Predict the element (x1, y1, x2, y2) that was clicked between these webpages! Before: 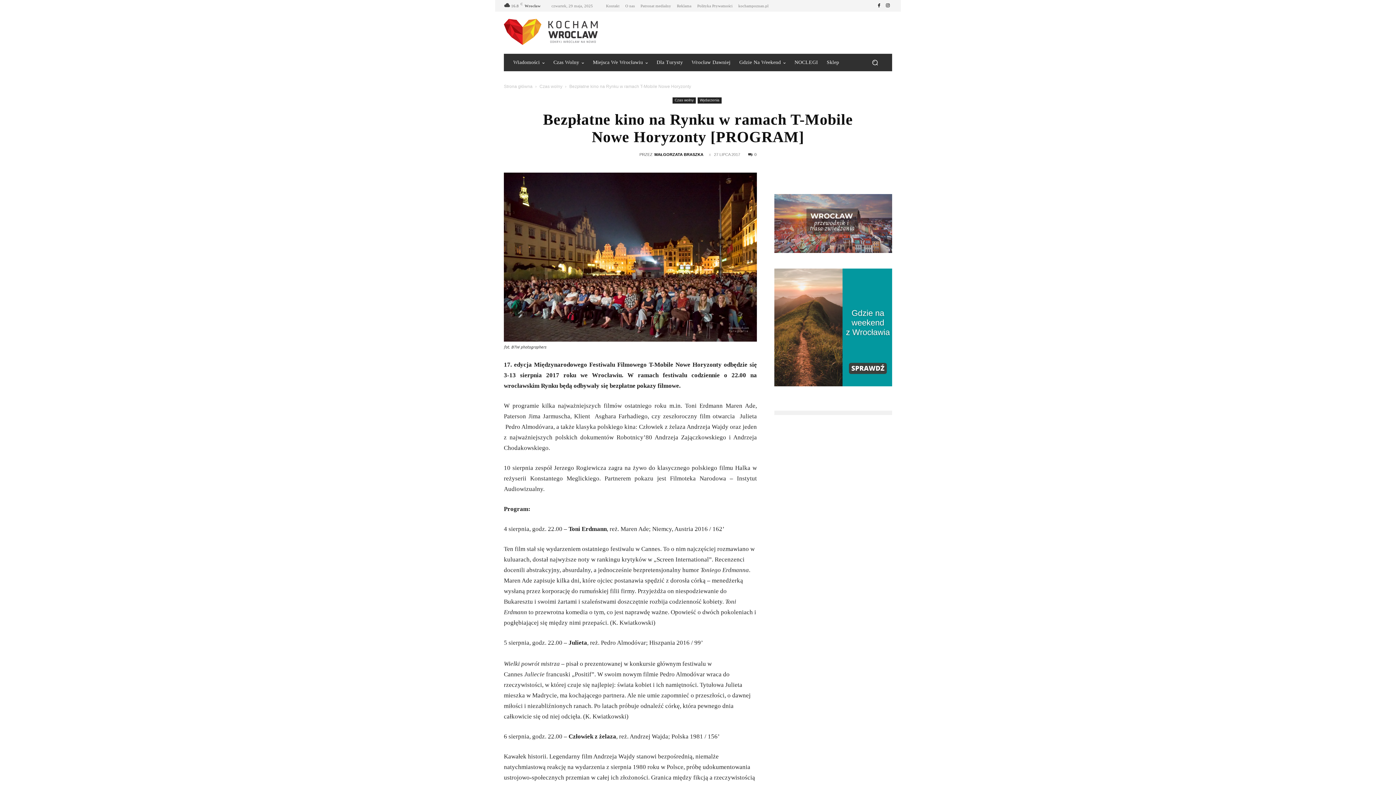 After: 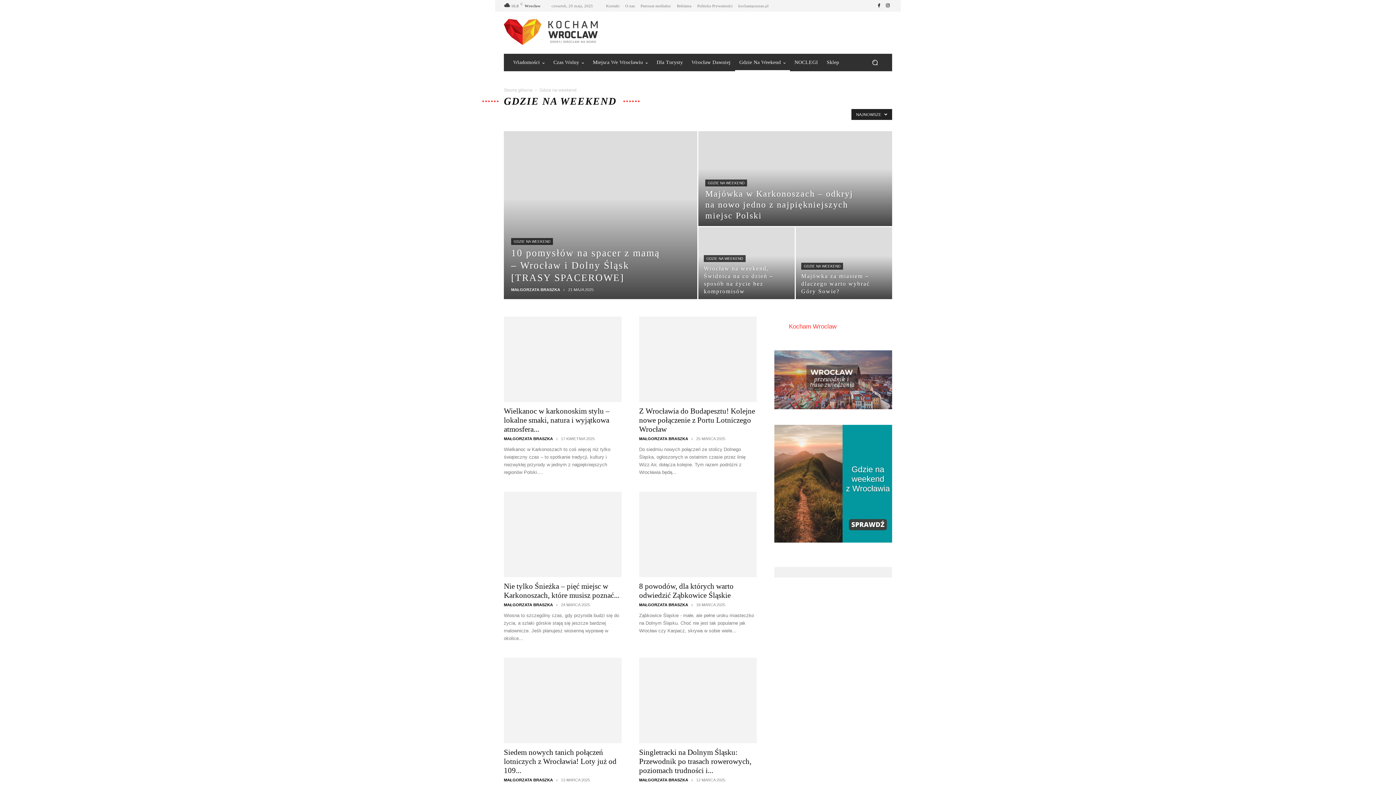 Action: bbox: (774, 381, 892, 388)